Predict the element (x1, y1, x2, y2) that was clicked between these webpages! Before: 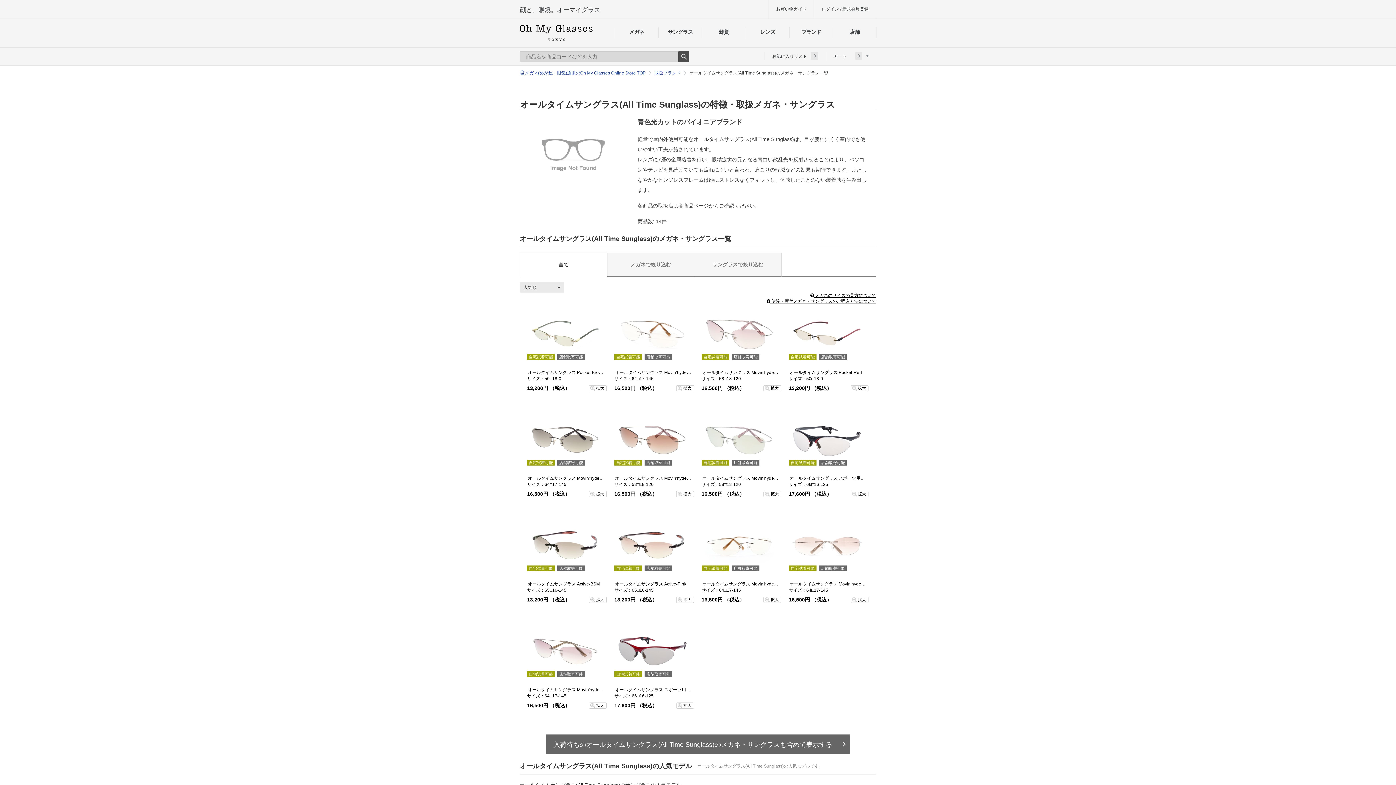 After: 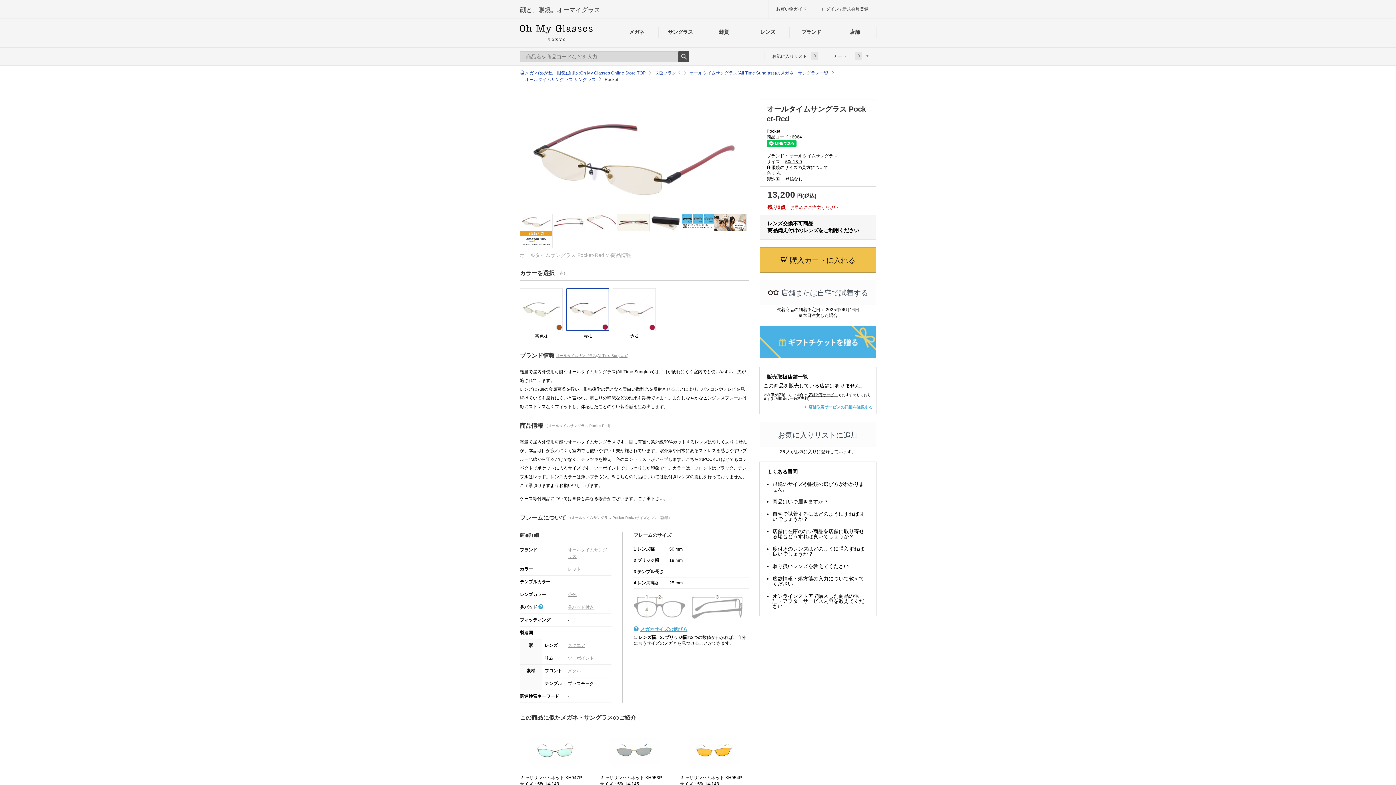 Action: bbox: (789, 313, 865, 381) label: 自宅試着可能 店舗取寄可能

オールタイムサングラス Pocket-Red
サイズ：50□18-0